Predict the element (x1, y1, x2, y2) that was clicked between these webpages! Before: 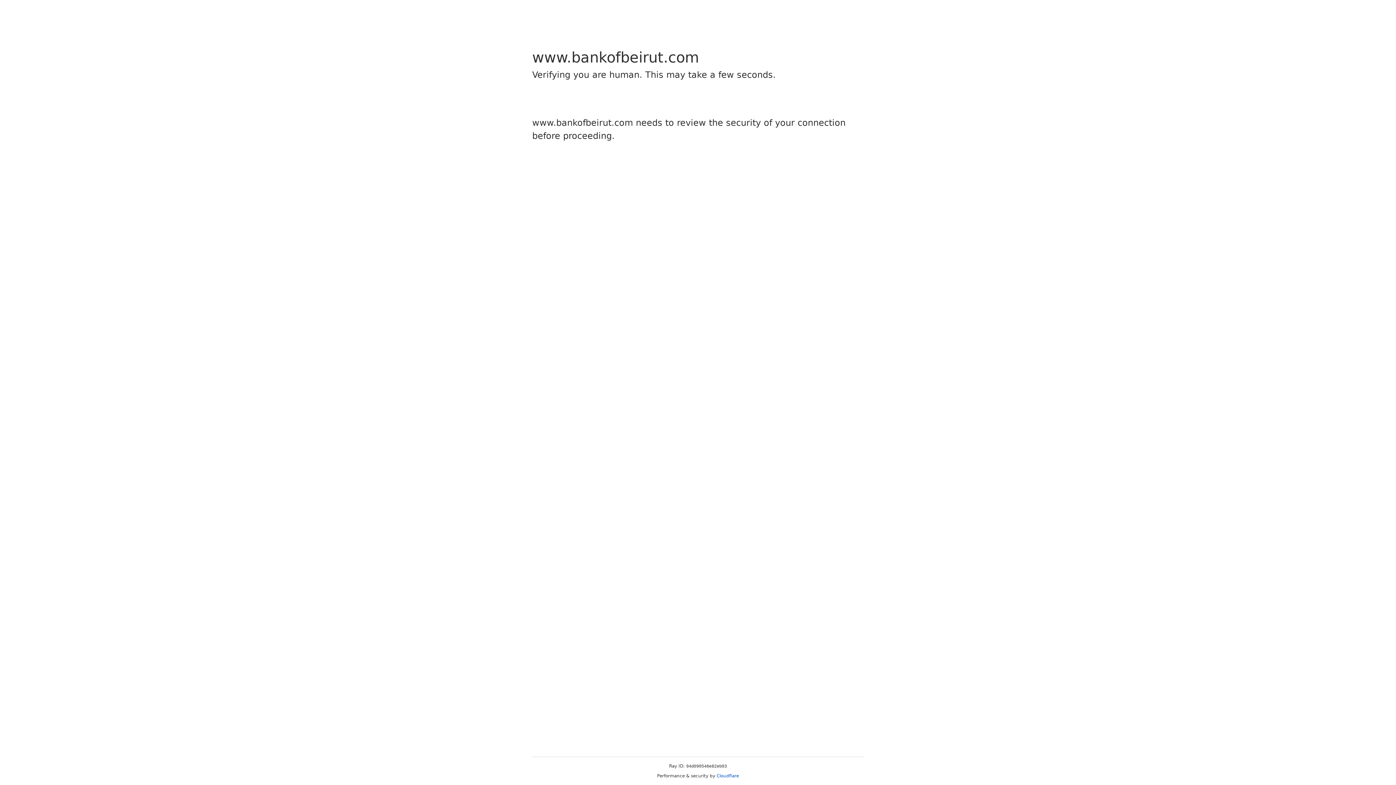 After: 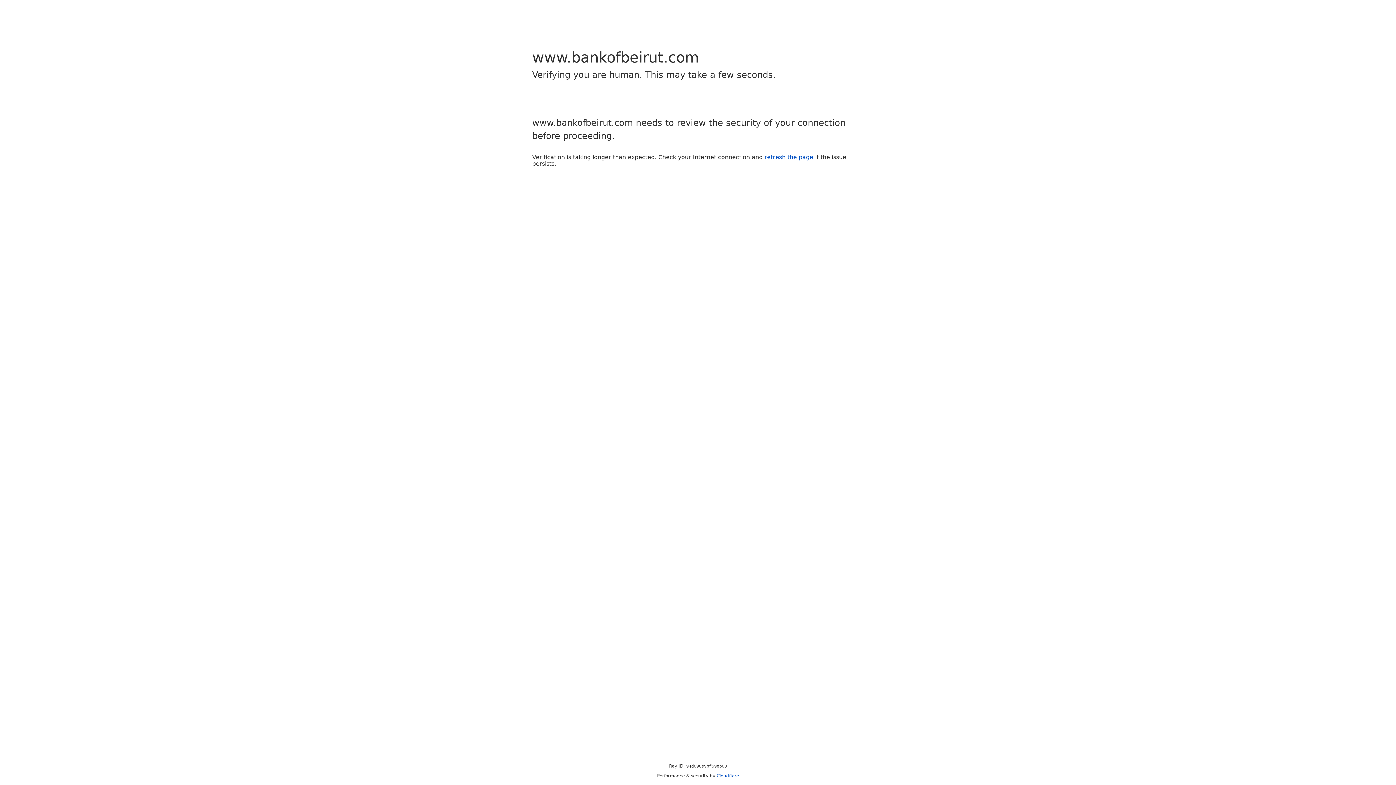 Action: bbox: (716, 773, 739, 778) label: Cloudflare